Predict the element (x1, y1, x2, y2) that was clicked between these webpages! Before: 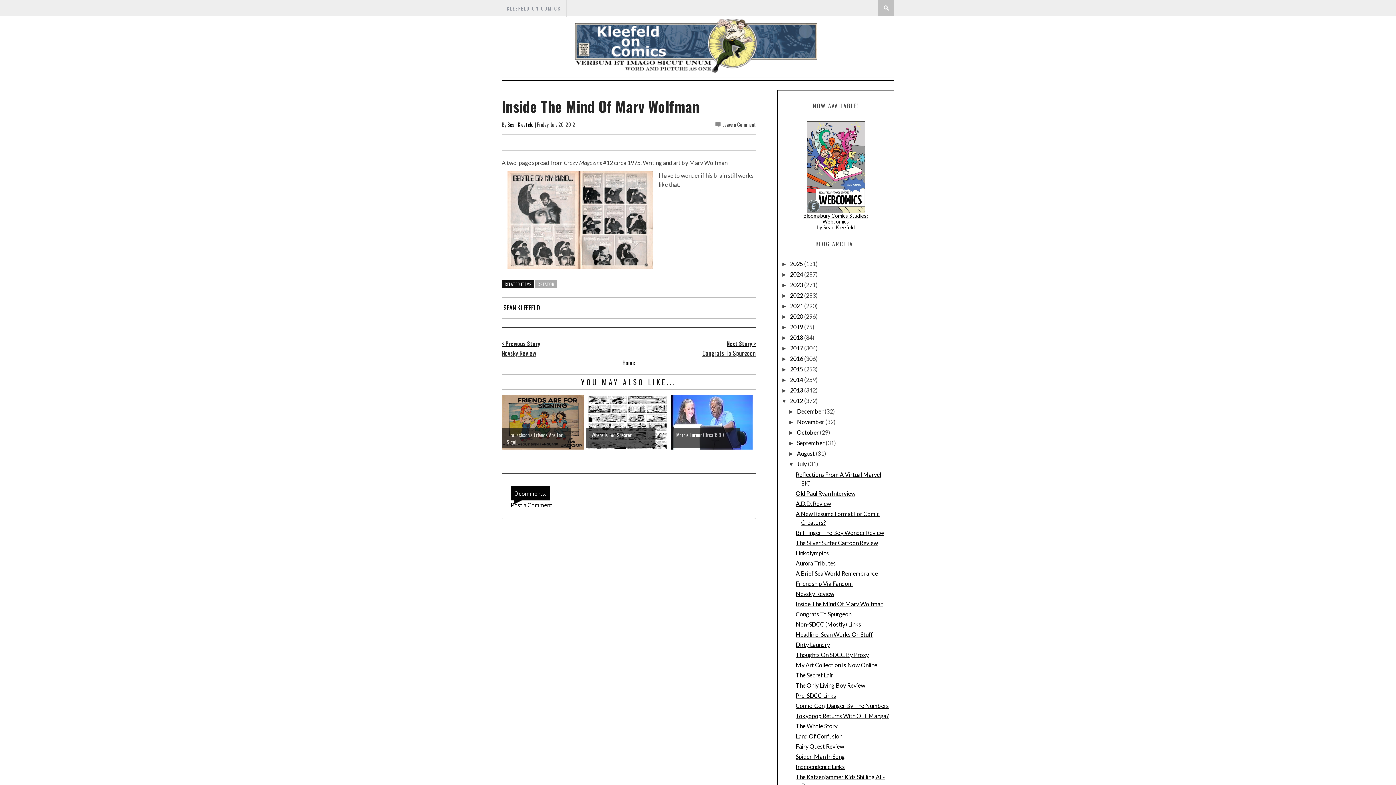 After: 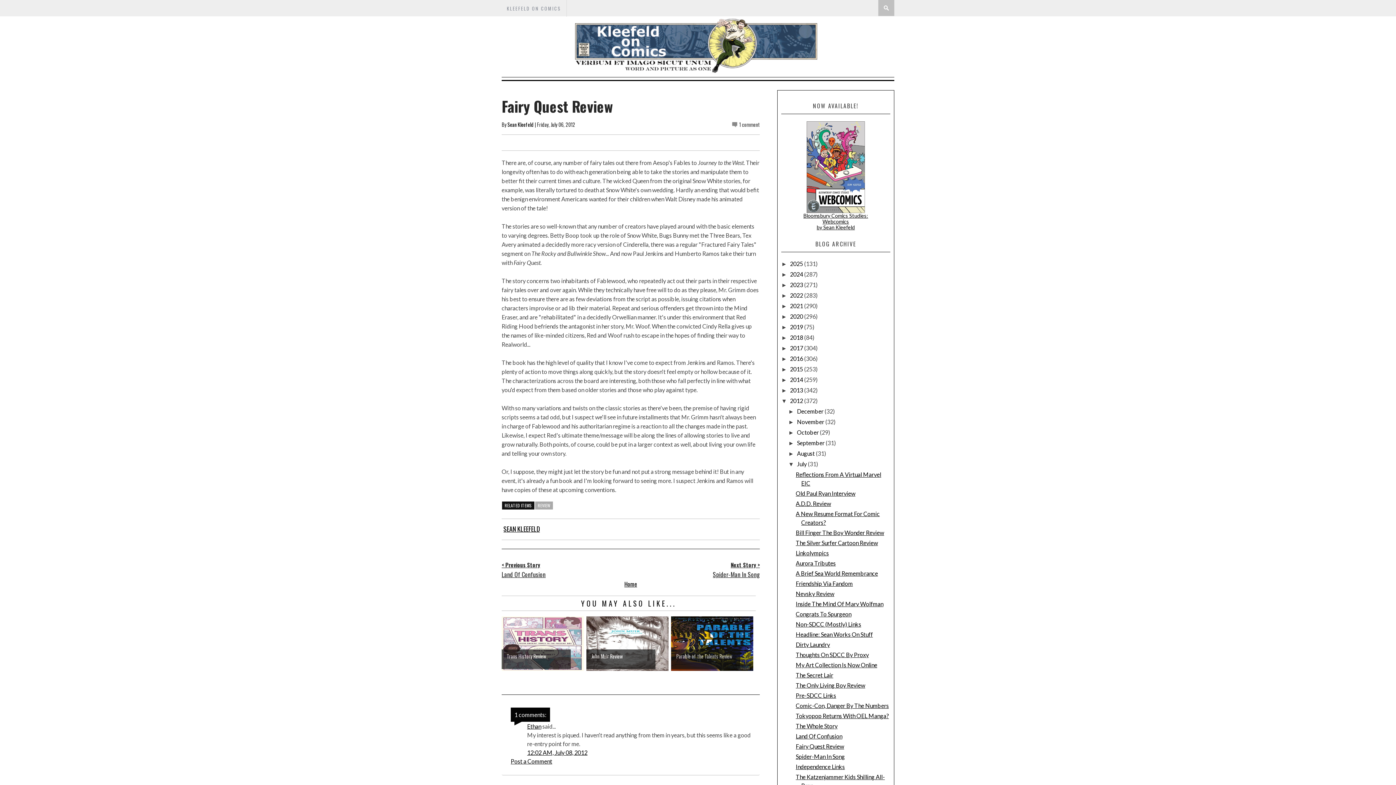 Action: label: Fairy Quest Review bbox: (795, 743, 844, 750)